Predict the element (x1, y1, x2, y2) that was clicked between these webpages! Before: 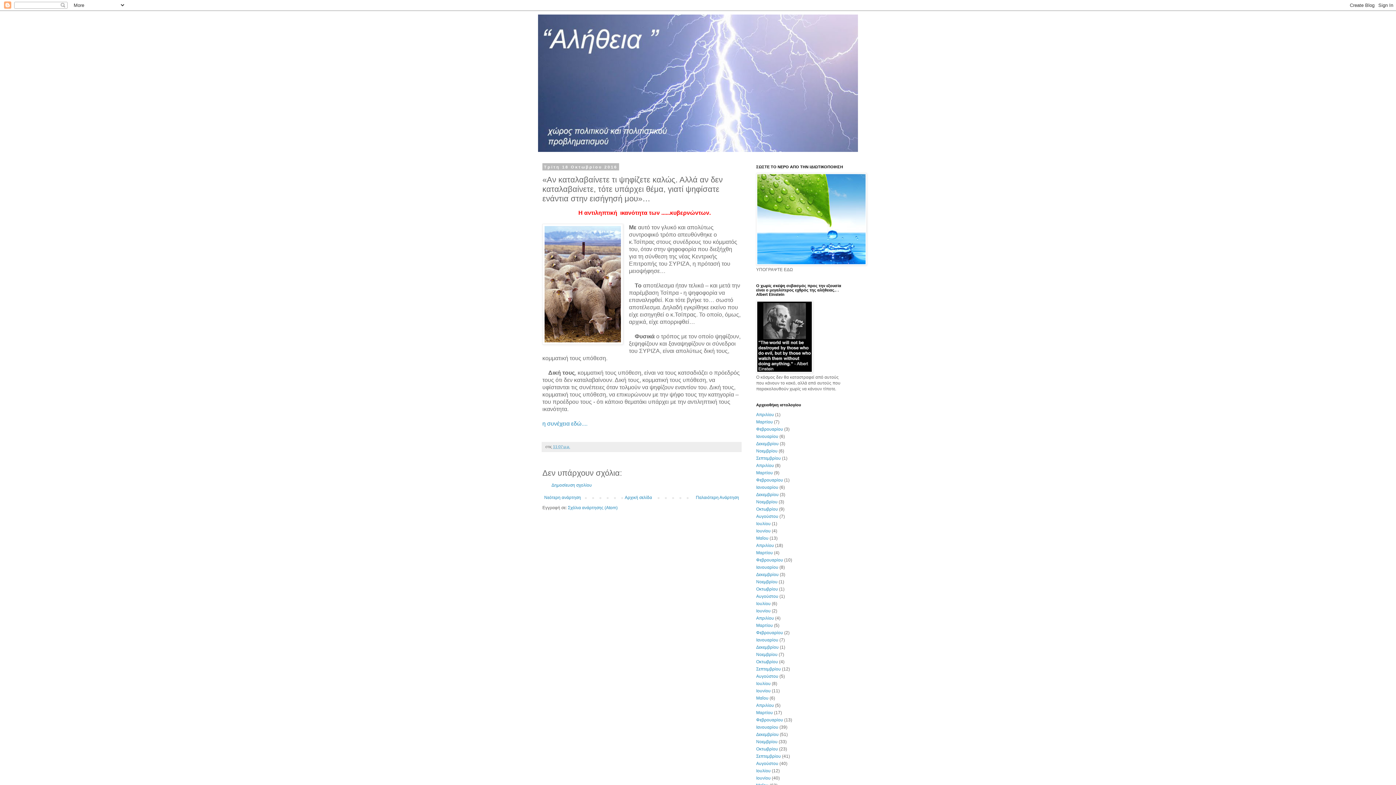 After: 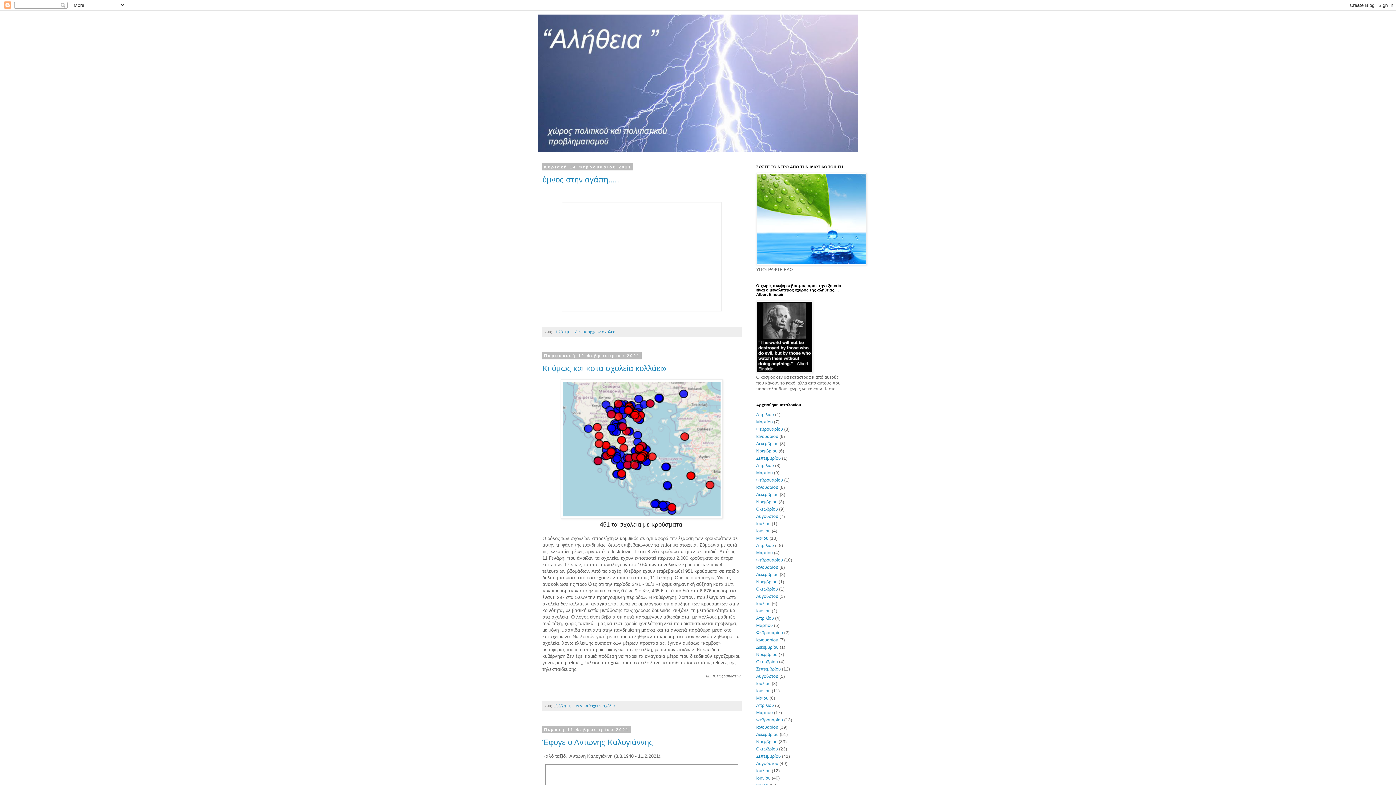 Action: bbox: (756, 426, 783, 432) label: Φεβρουαρίου